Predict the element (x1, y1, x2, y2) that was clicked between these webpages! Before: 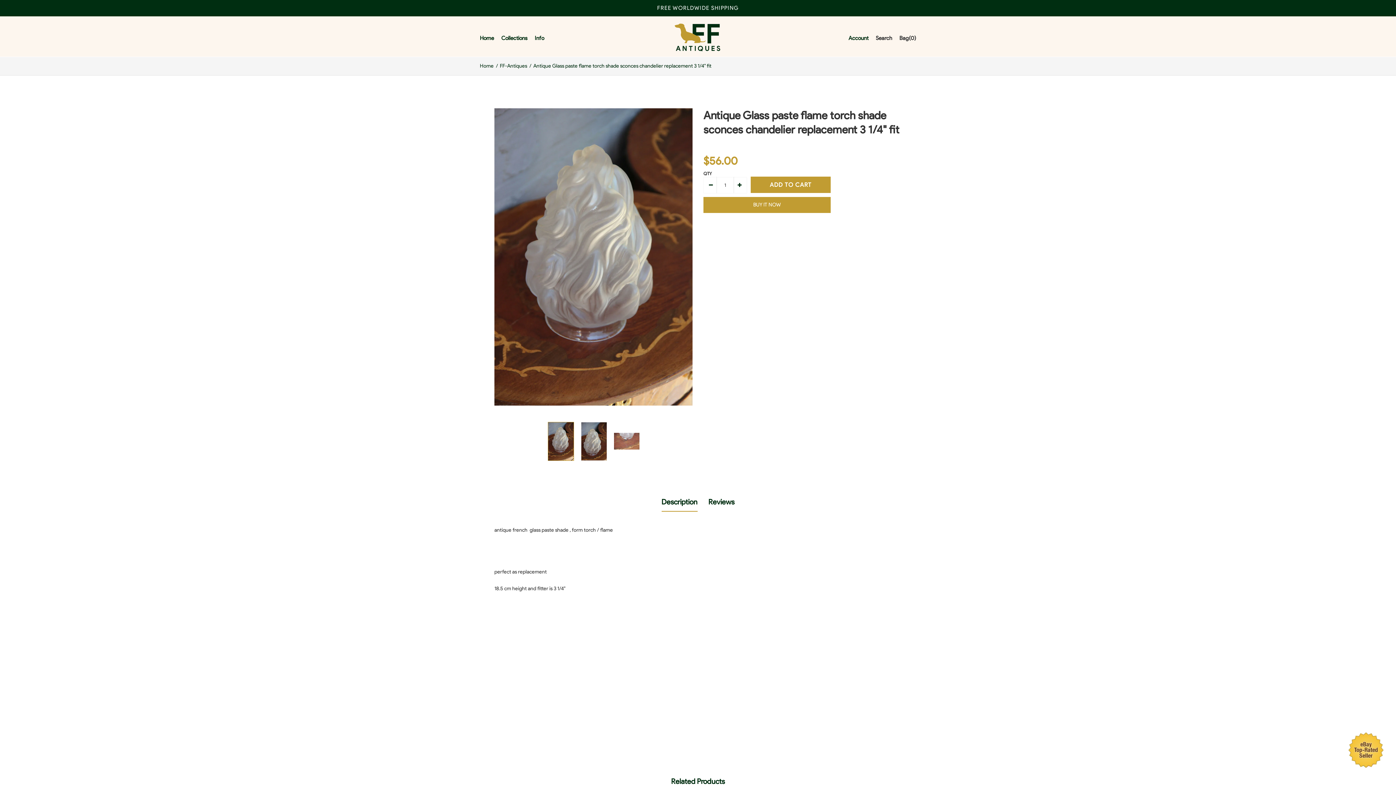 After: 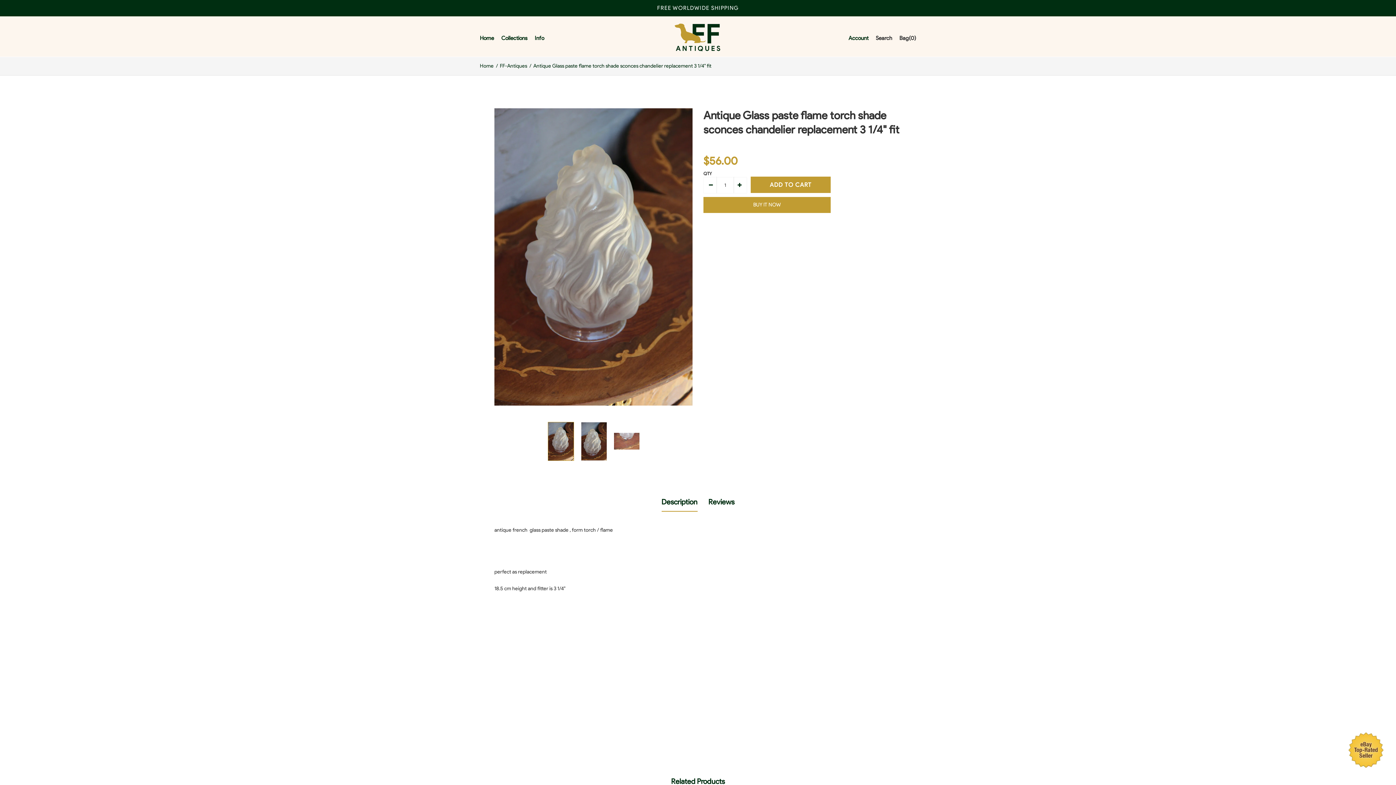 Action: label: Description bbox: (661, 492, 697, 511)